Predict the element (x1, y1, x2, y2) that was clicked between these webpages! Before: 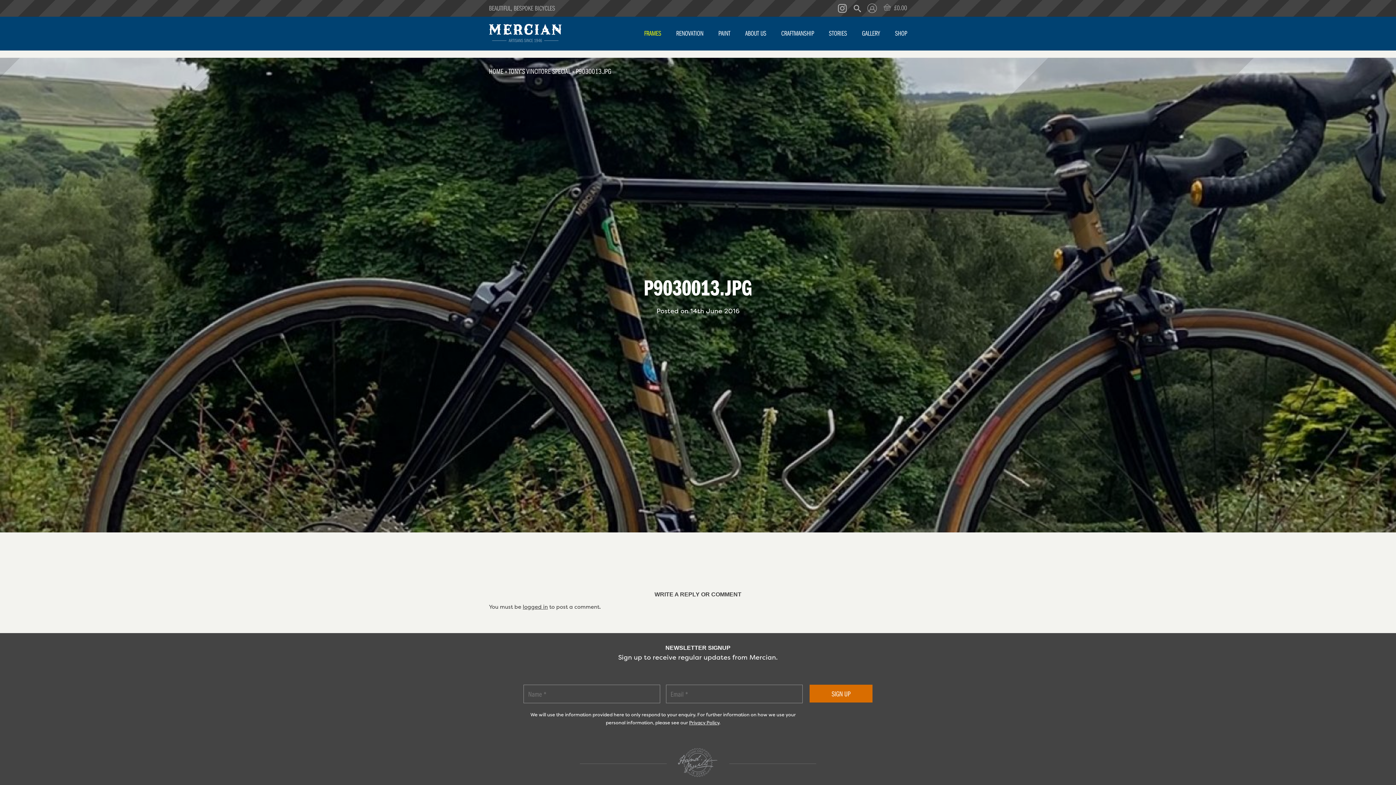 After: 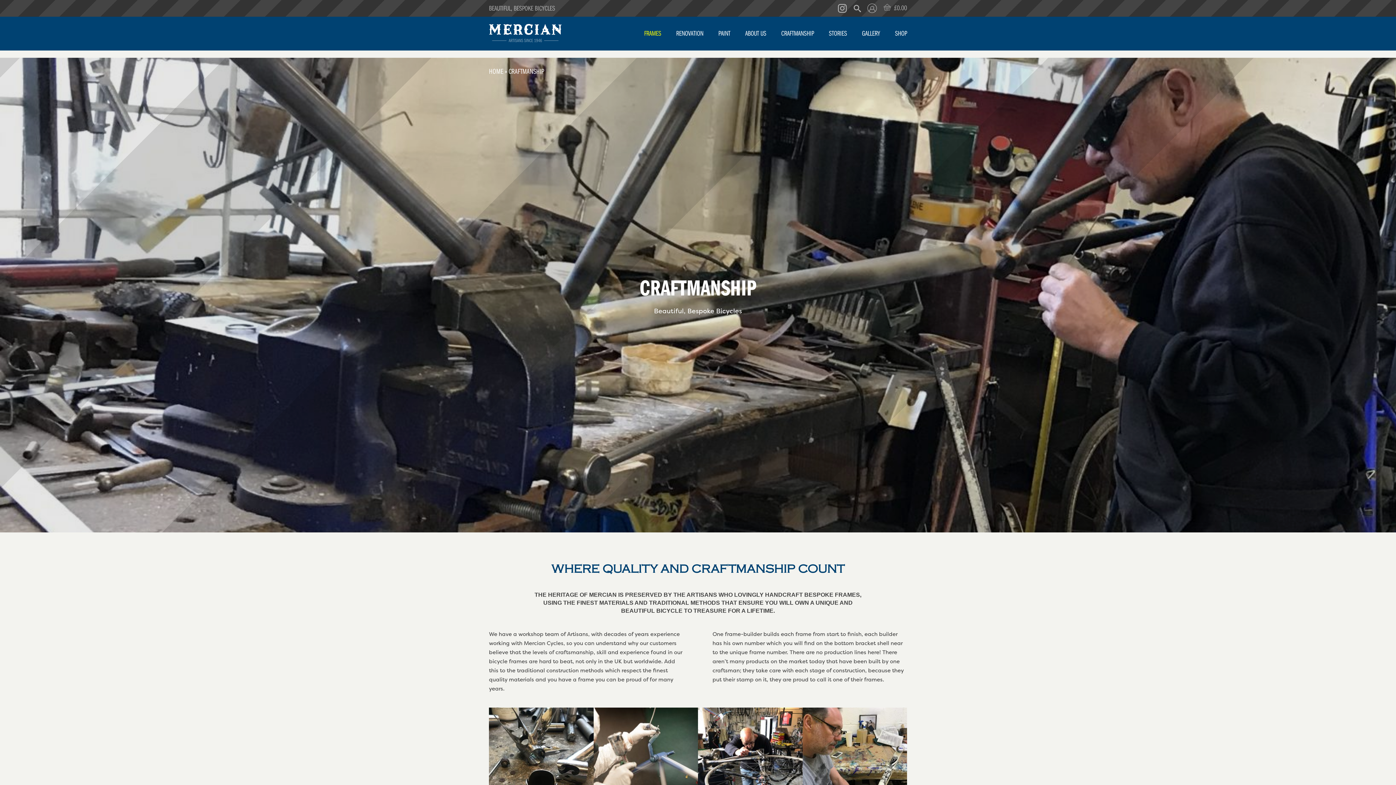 Action: label: CRAFTMANSHIP bbox: (781, 27, 814, 50)